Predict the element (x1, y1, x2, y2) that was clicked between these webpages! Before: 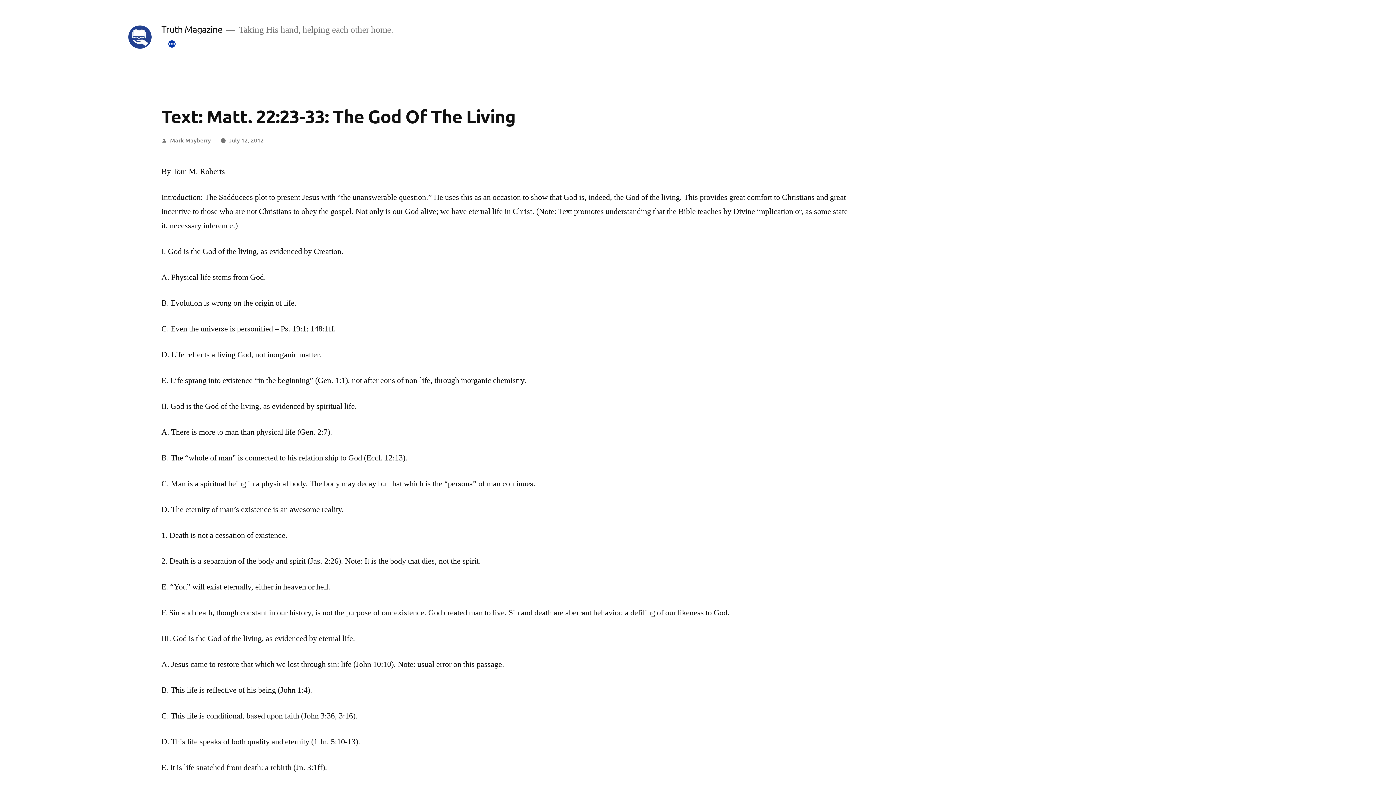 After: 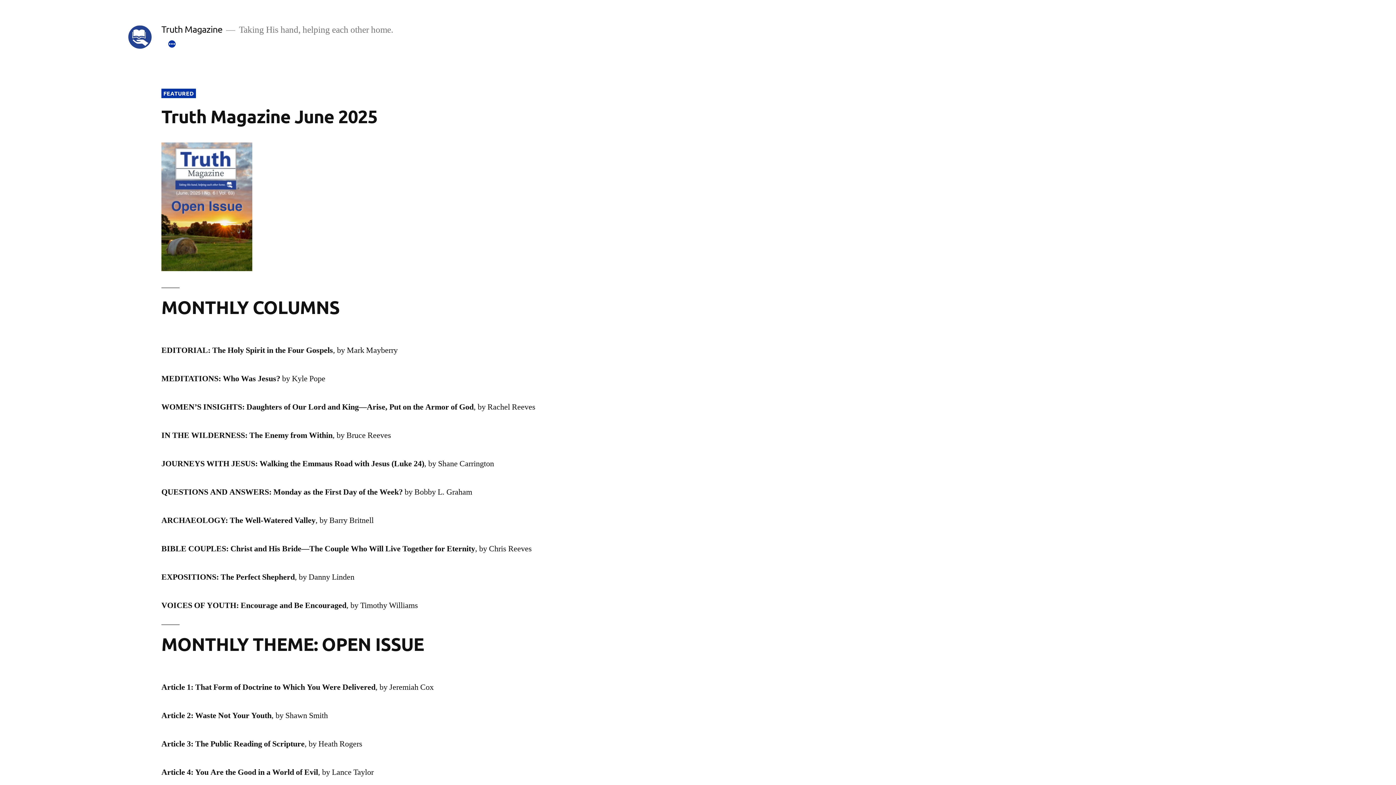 Action: bbox: (161, 23, 222, 34) label: Truth Magazine